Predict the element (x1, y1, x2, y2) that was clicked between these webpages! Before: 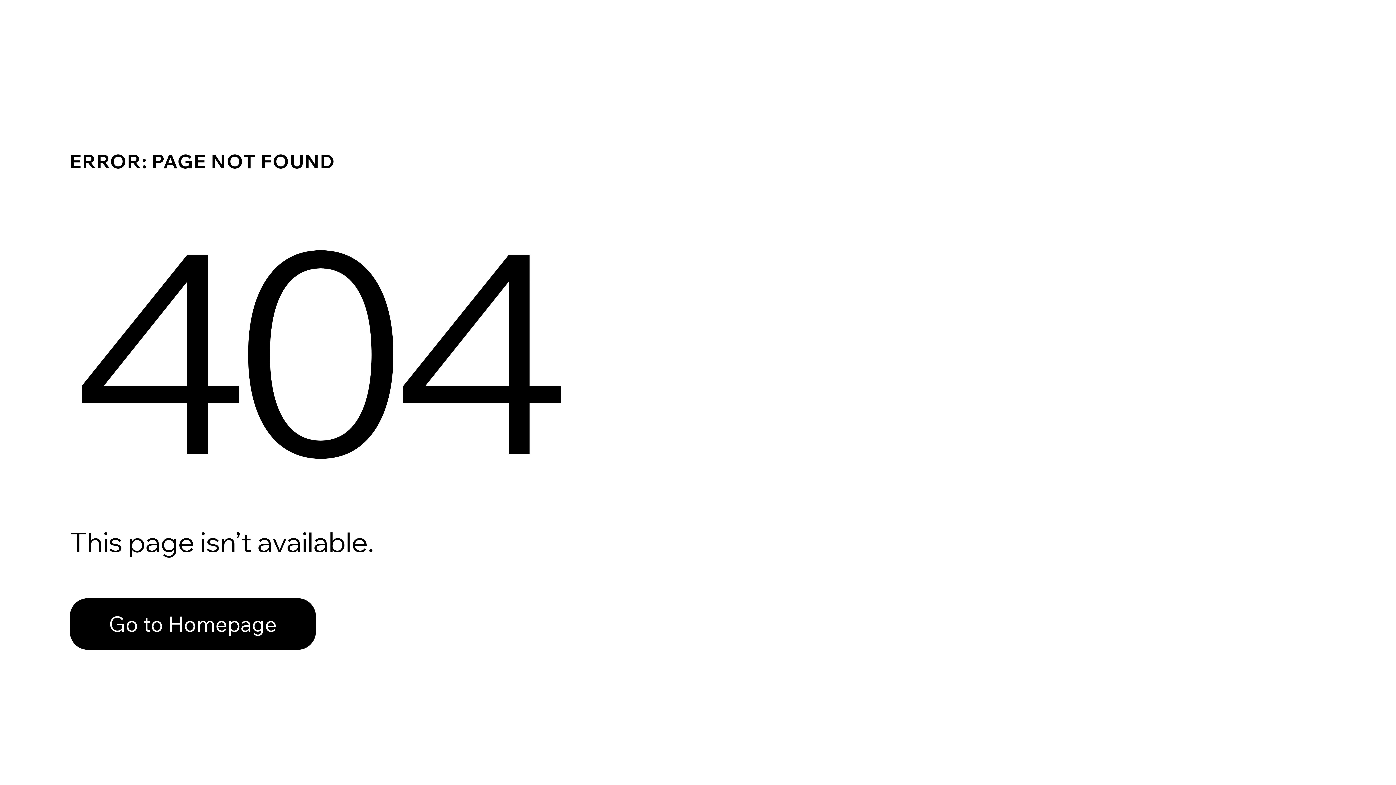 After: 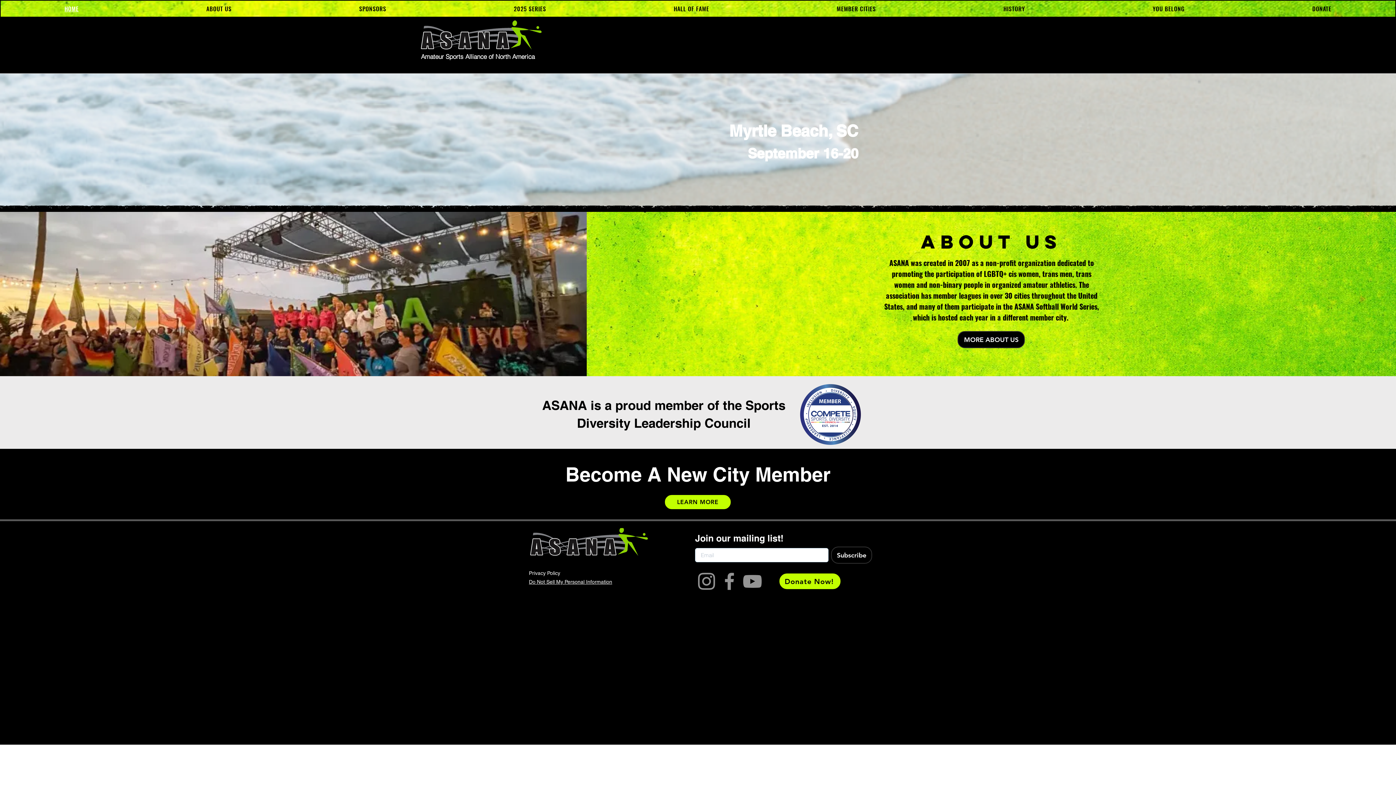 Action: bbox: (69, 582, 768, 659) label: Go to Homepage